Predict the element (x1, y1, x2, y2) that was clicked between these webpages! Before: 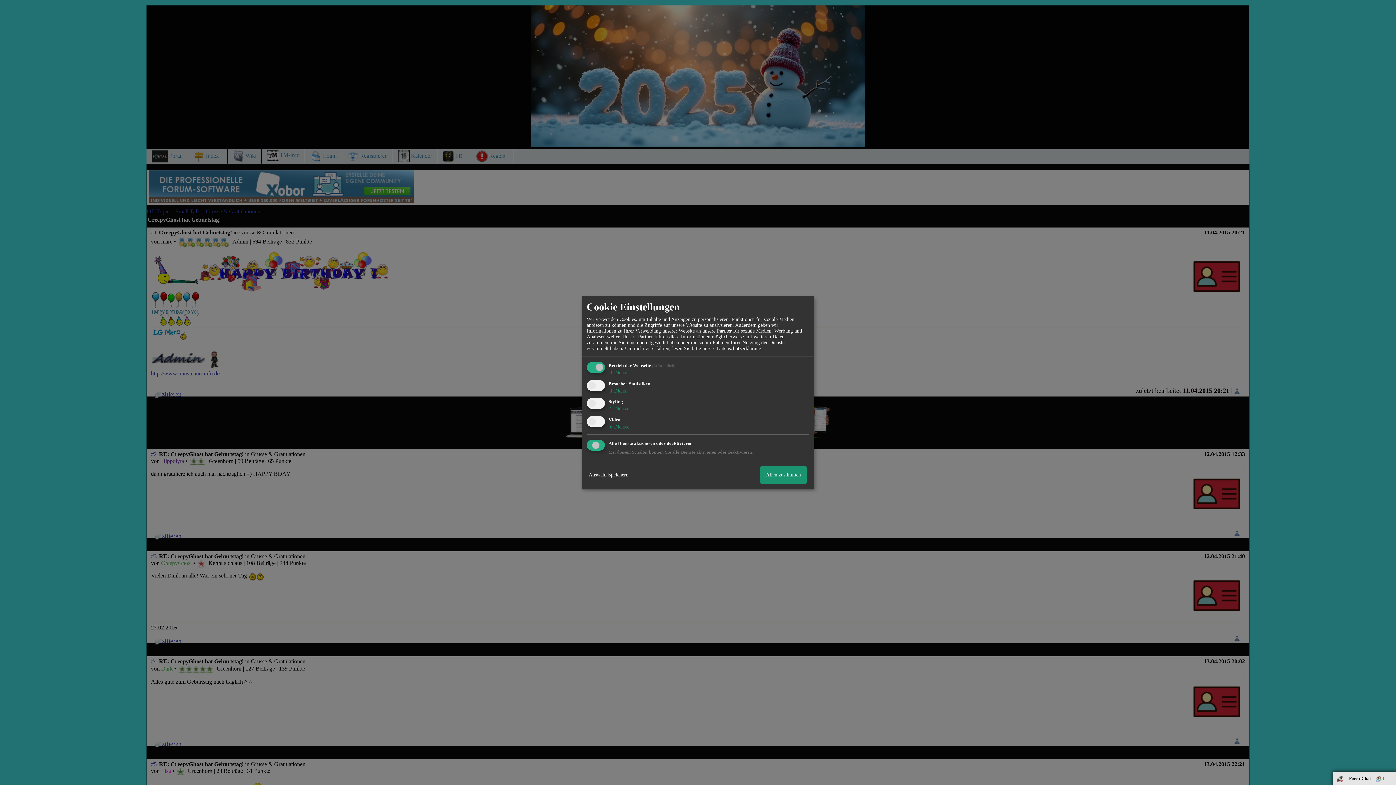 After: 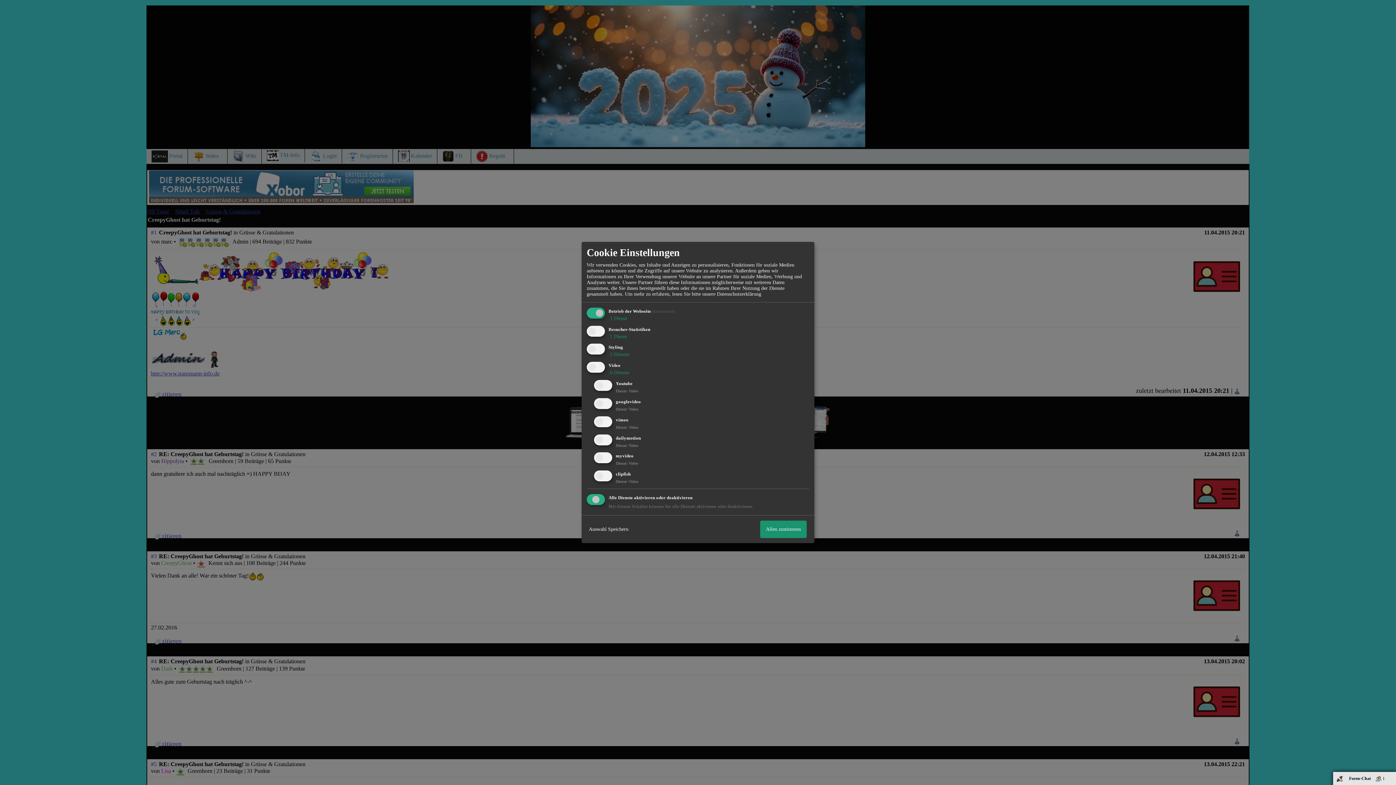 Action: label:  6 Dienste bbox: (608, 424, 629, 429)